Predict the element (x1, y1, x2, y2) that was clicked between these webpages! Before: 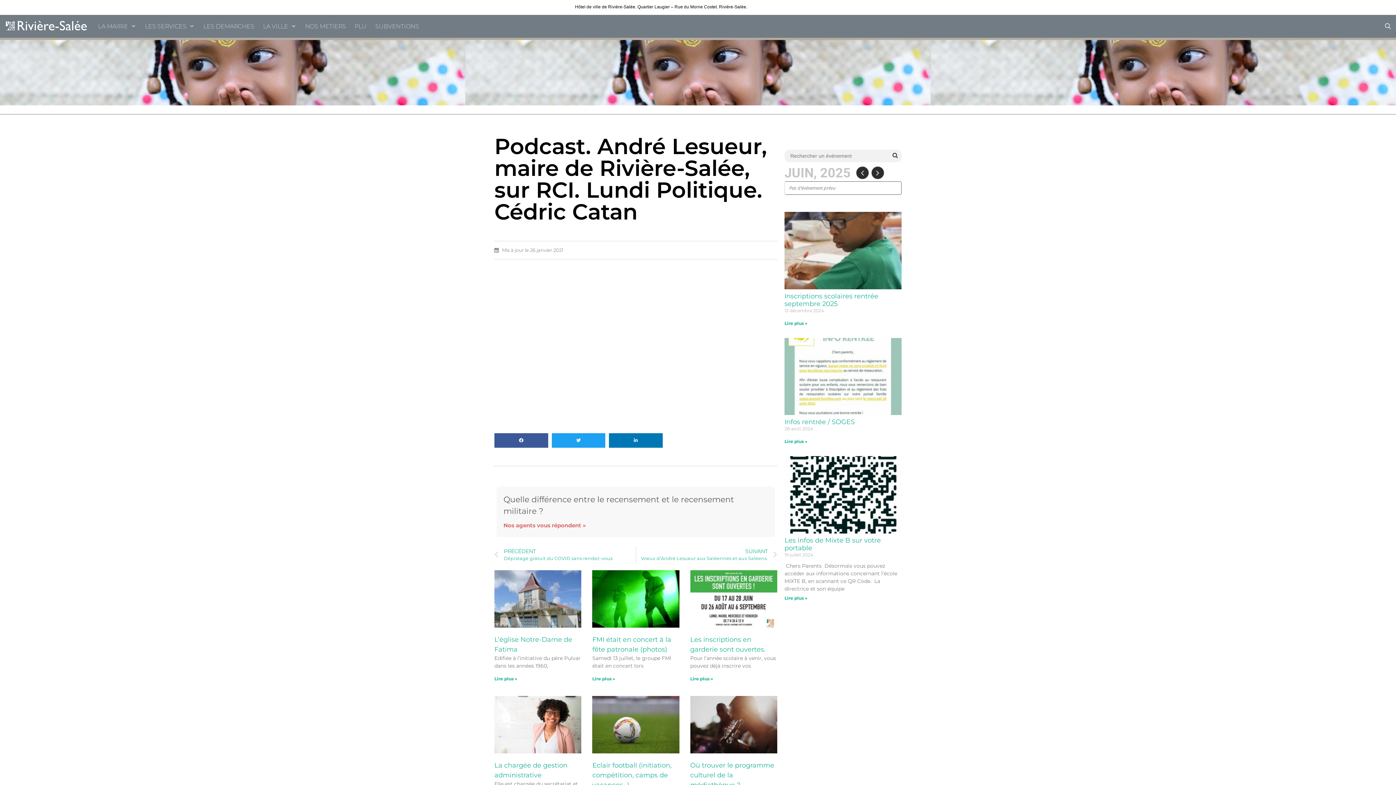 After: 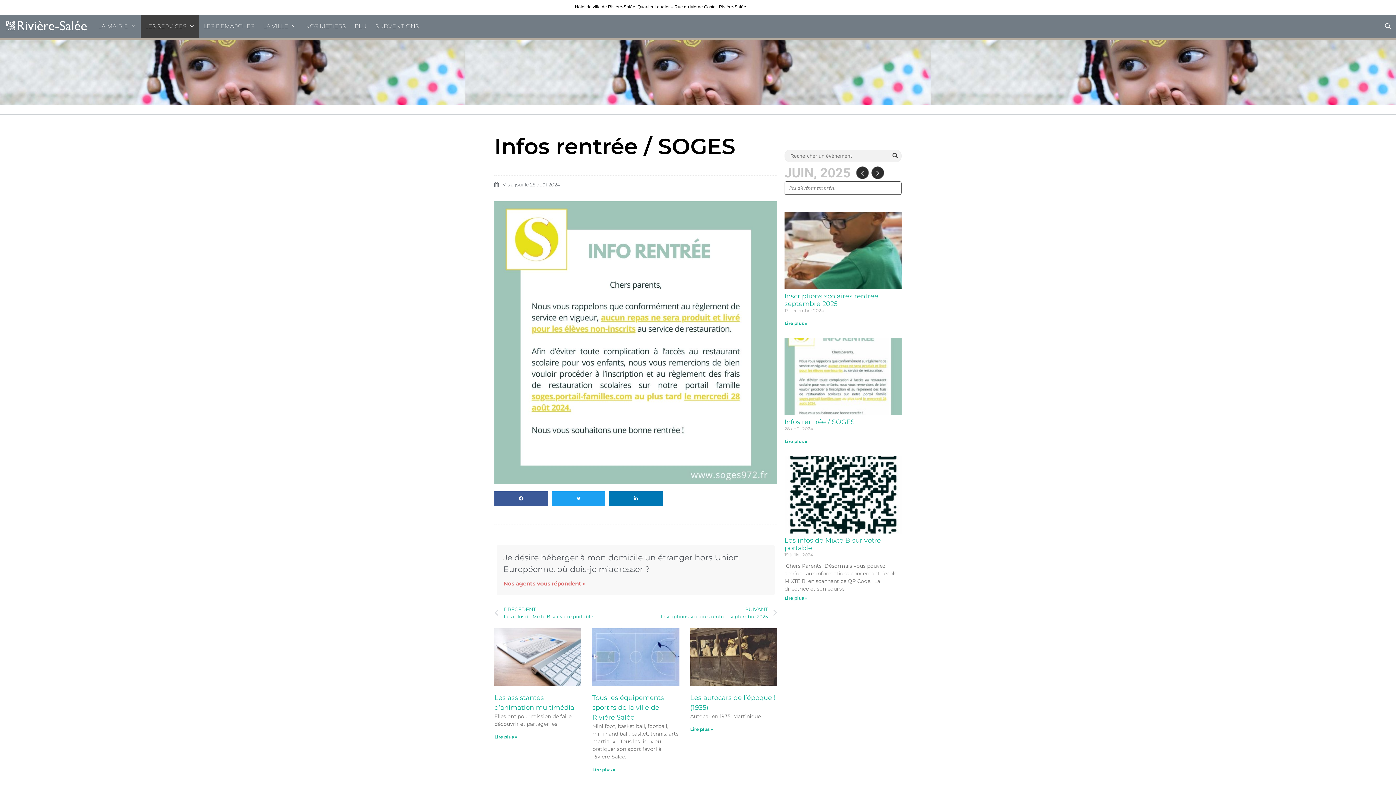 Action: label: En savoir plus sur Infos rentrée / SOGES bbox: (784, 438, 807, 444)